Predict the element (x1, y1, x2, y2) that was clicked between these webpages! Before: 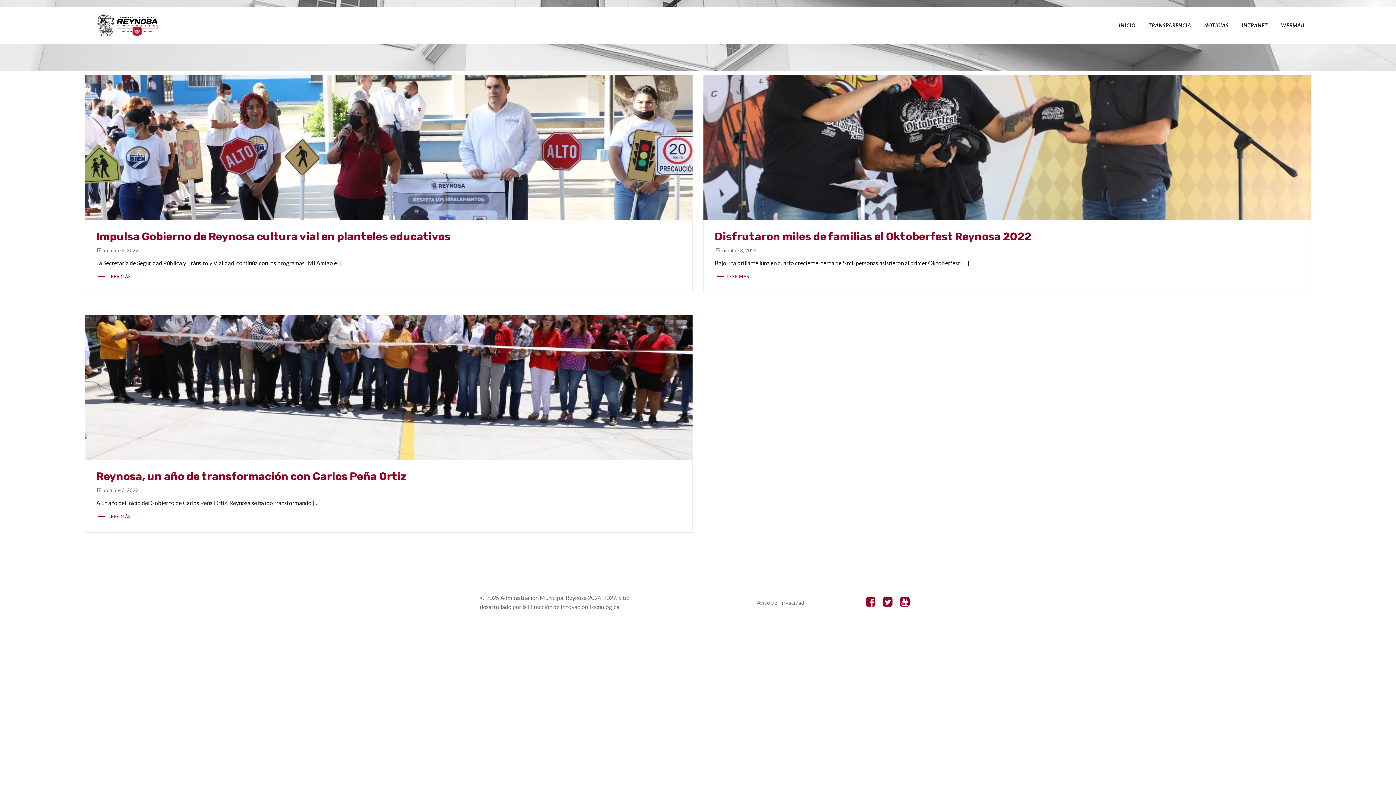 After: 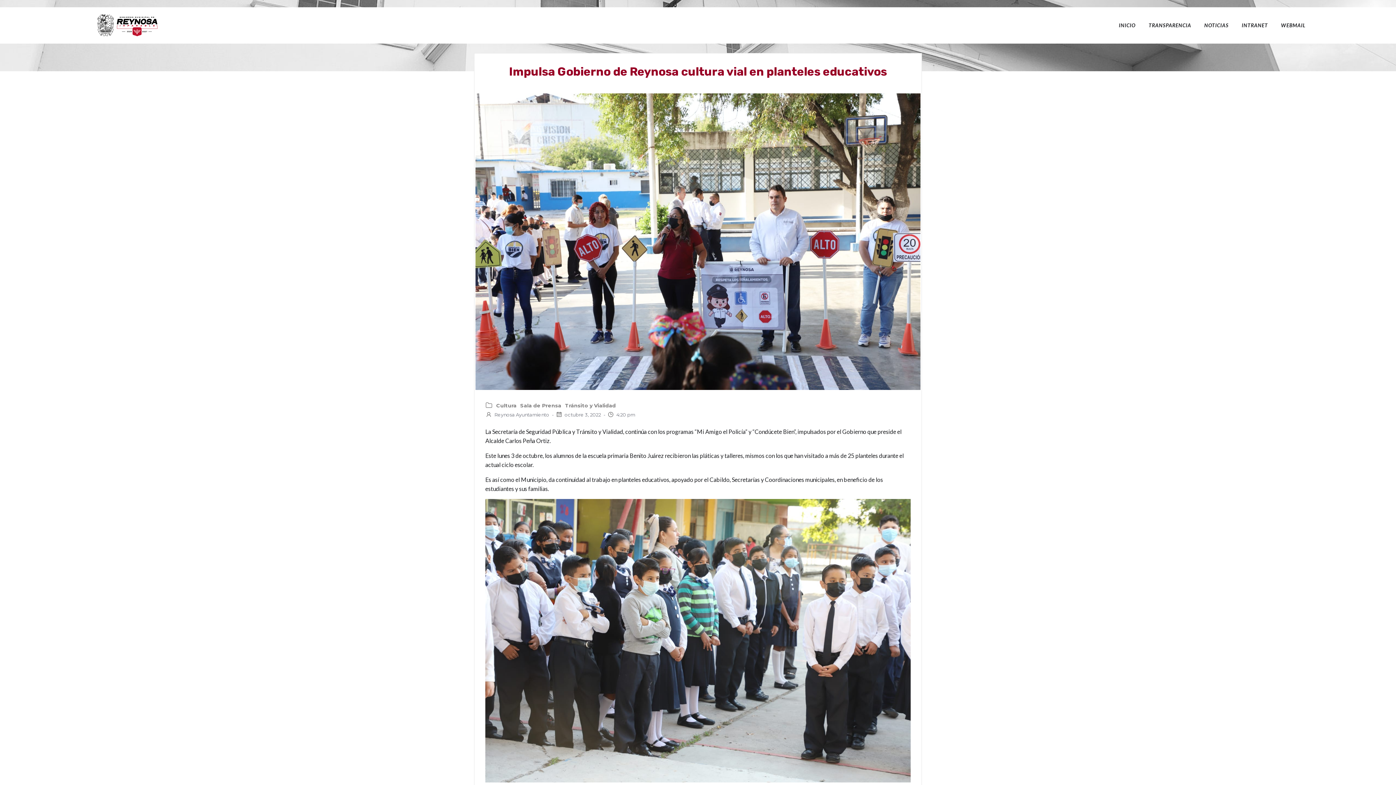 Action: label: LEER MÁS bbox: (96, 271, 130, 281)